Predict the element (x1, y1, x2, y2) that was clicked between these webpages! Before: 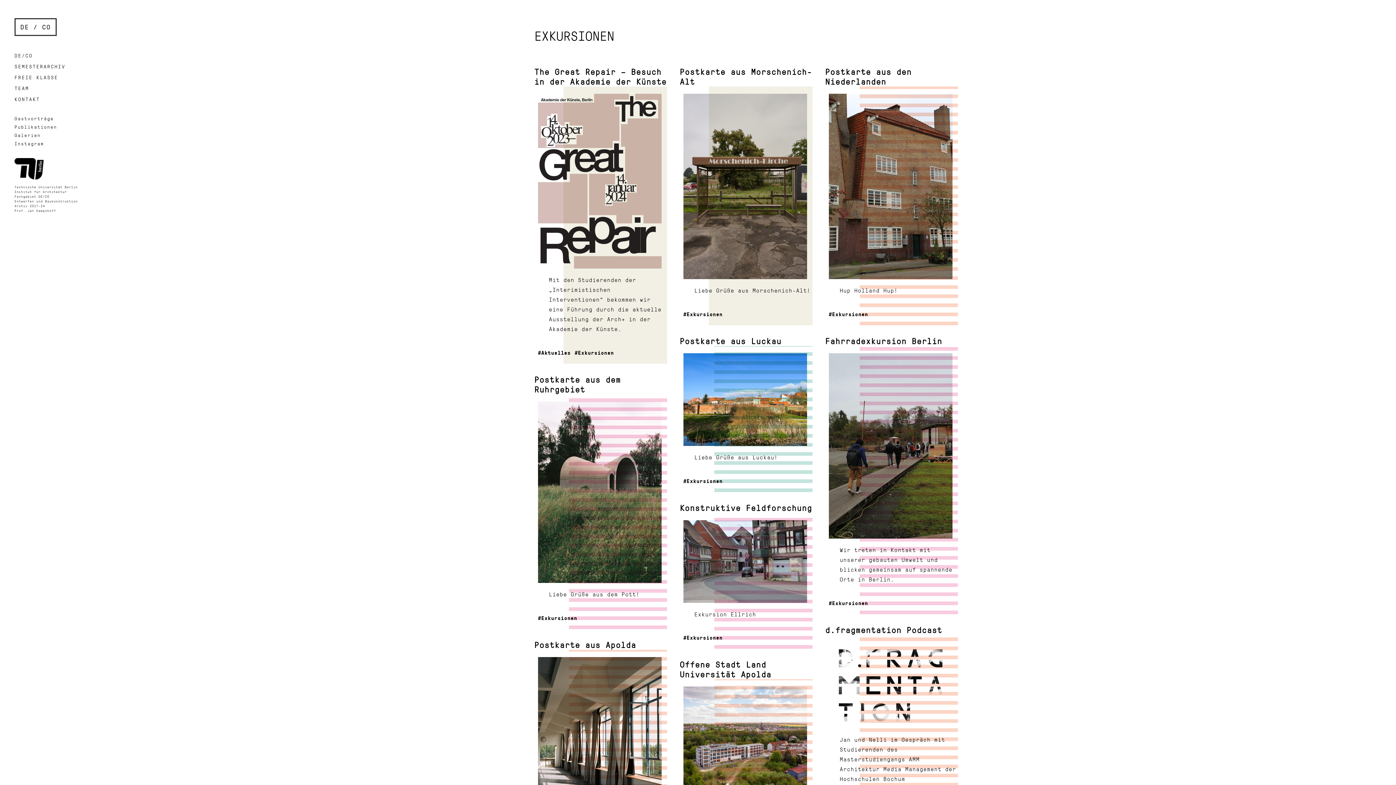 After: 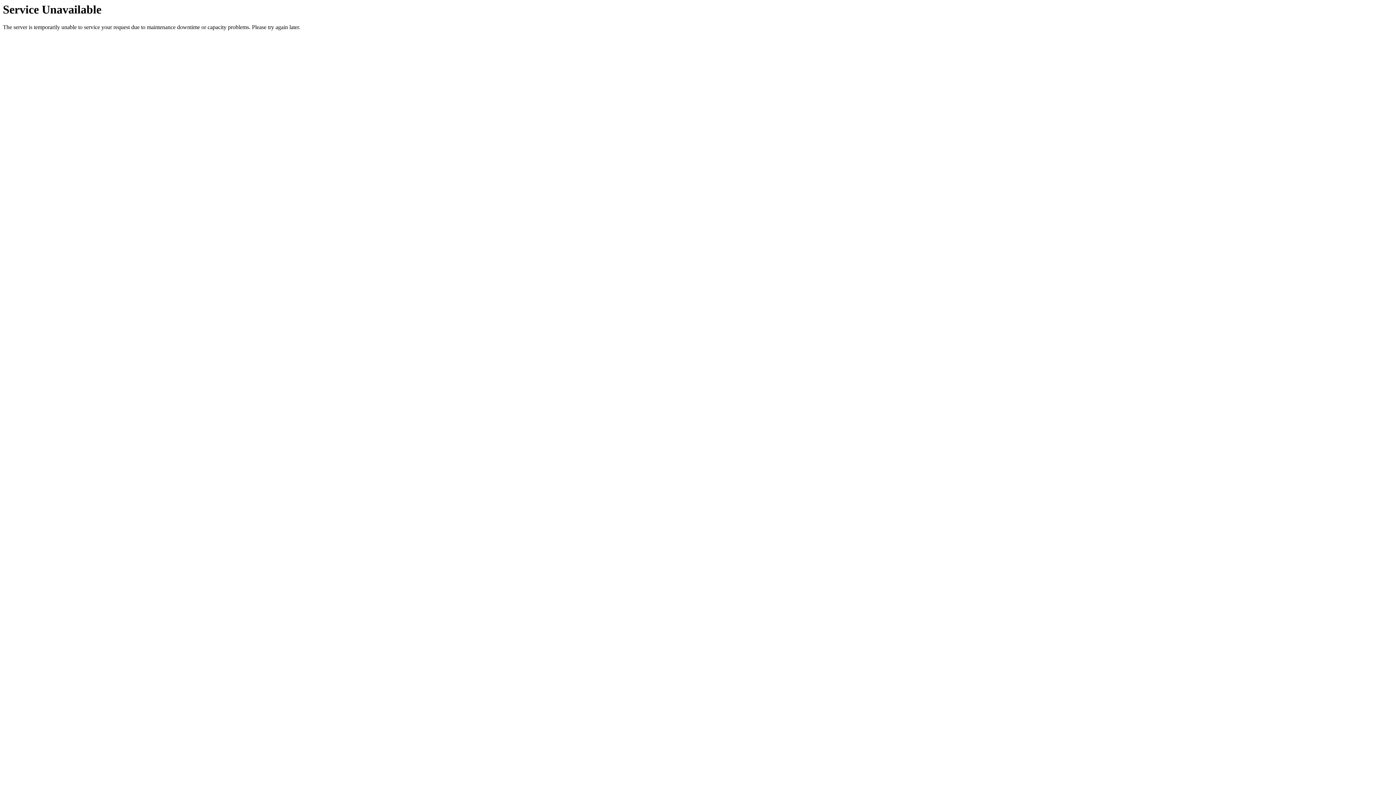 Action: bbox: (574, 348, 614, 356) label: Exkursionen